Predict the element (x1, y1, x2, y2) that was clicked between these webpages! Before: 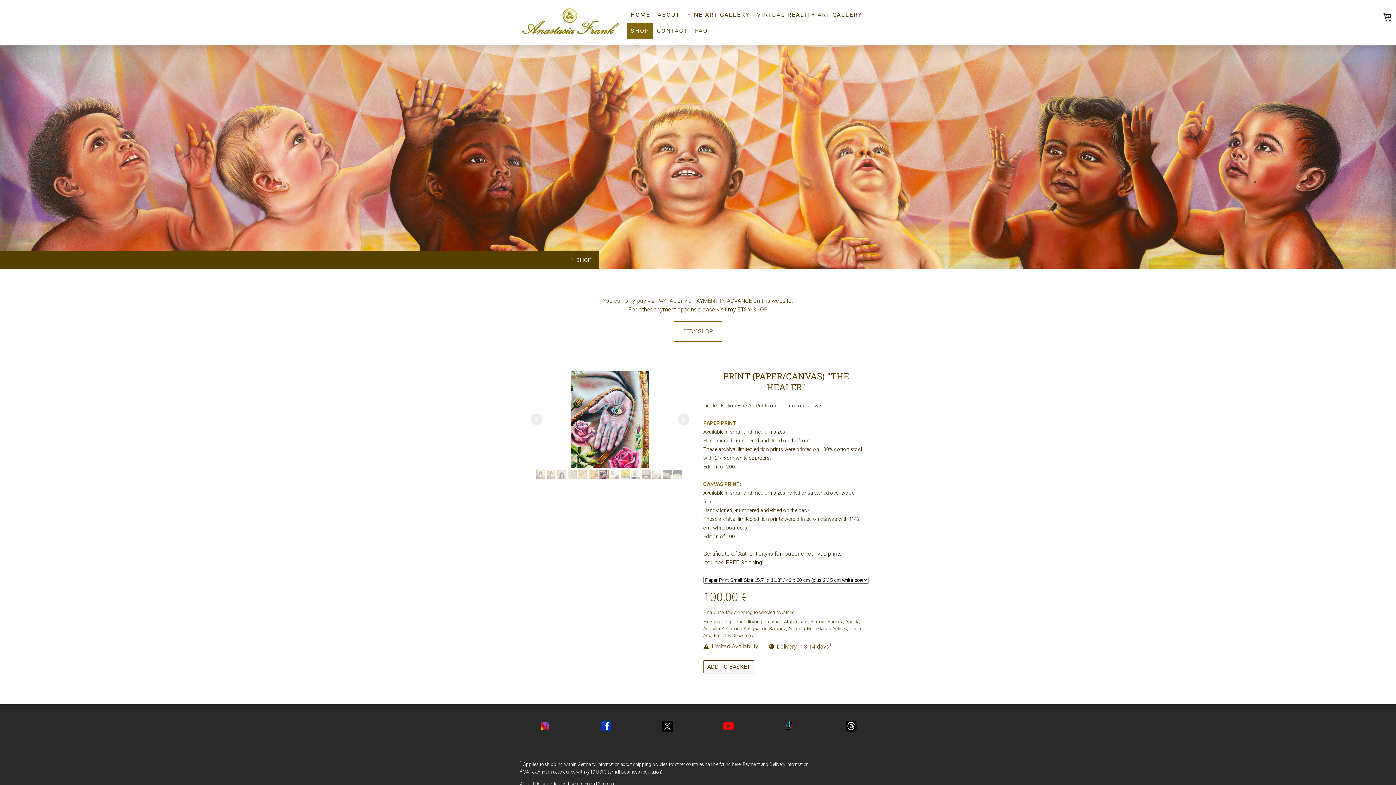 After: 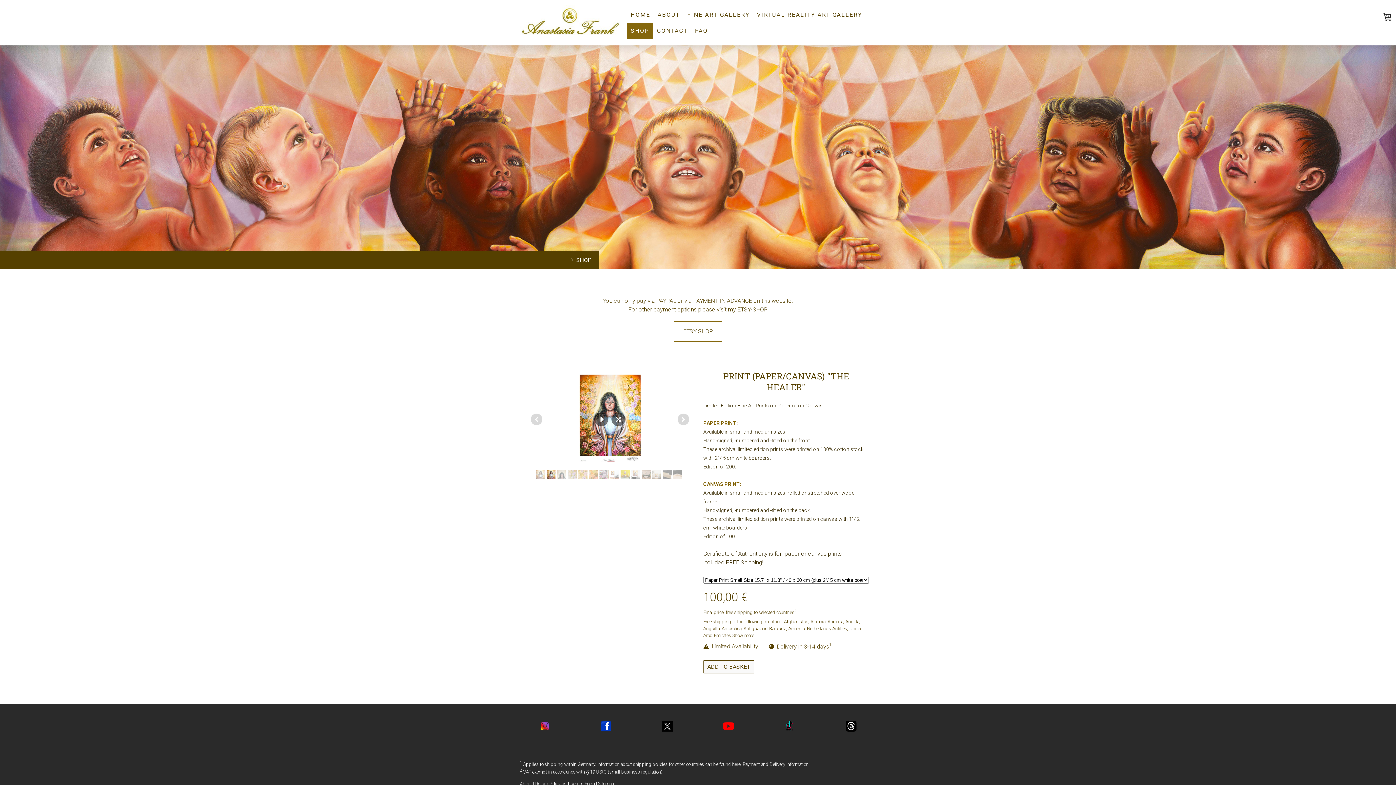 Action: bbox: (546, 470, 555, 479)